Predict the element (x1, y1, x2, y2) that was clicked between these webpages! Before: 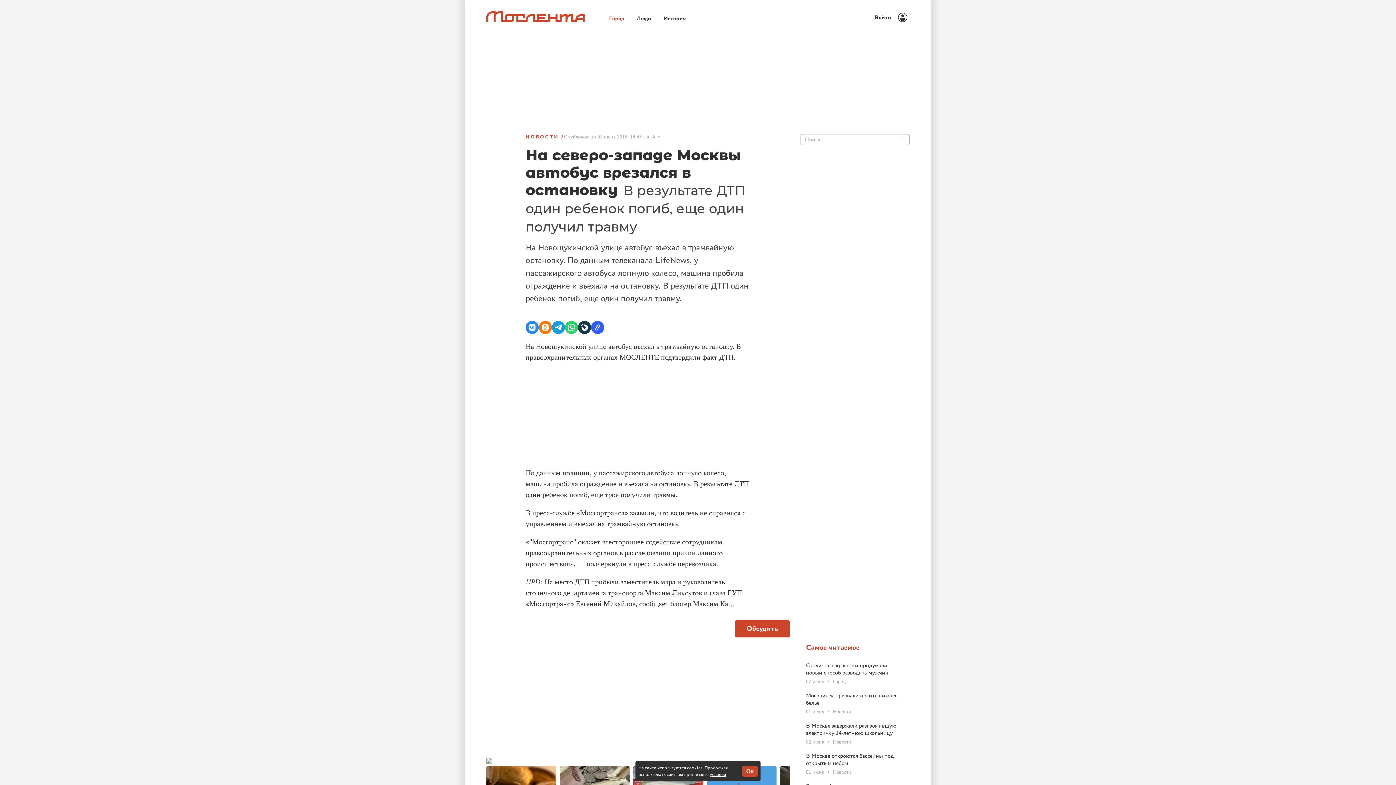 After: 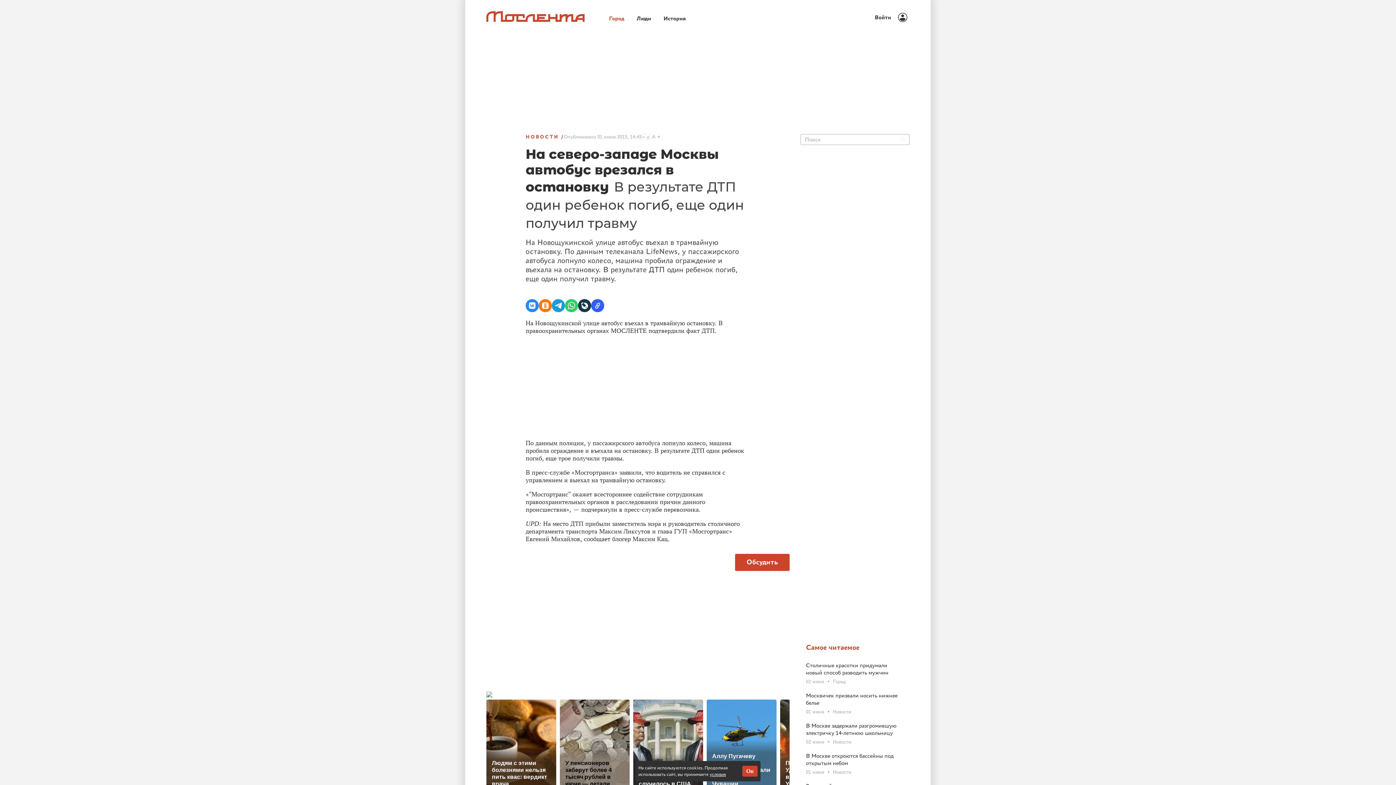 Action: bbox: (641, 134, 649, 139) label: a